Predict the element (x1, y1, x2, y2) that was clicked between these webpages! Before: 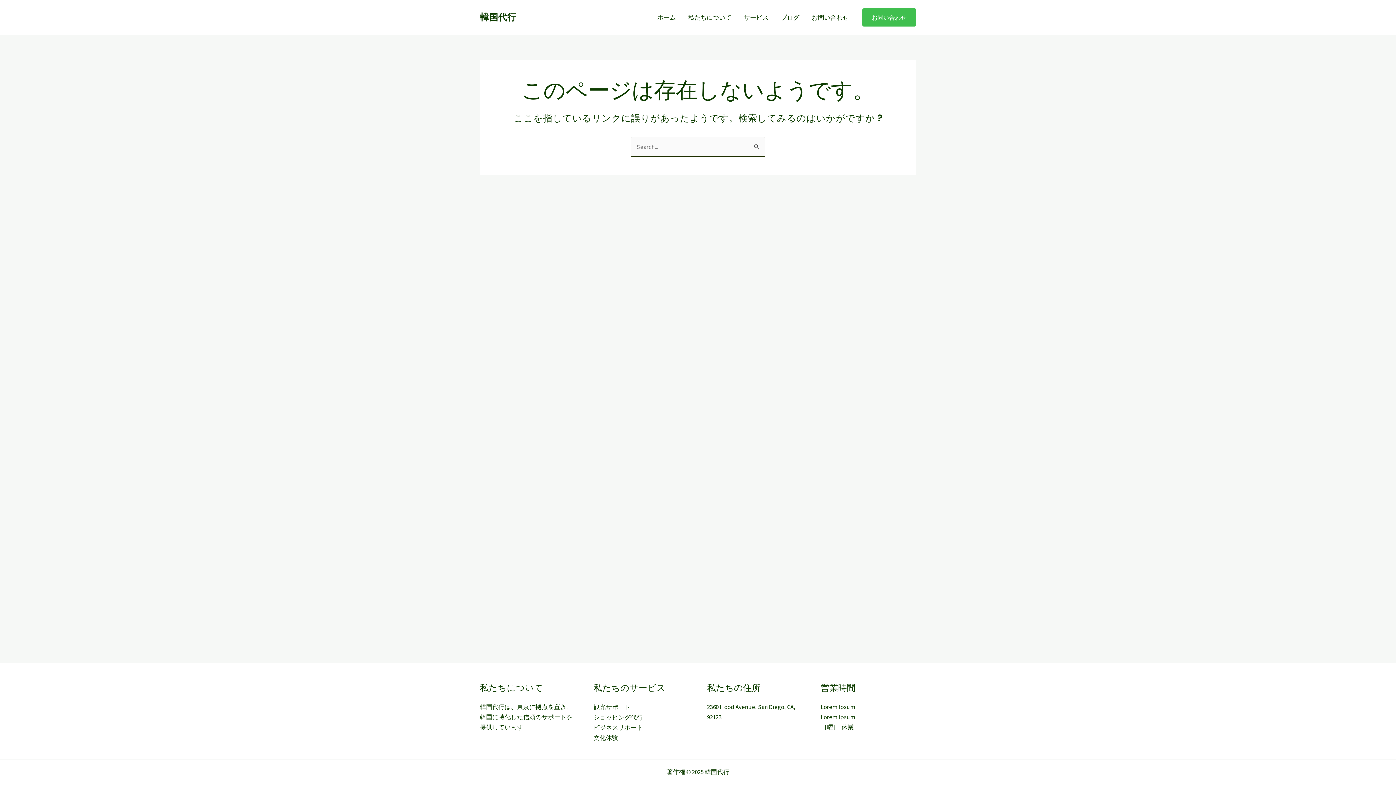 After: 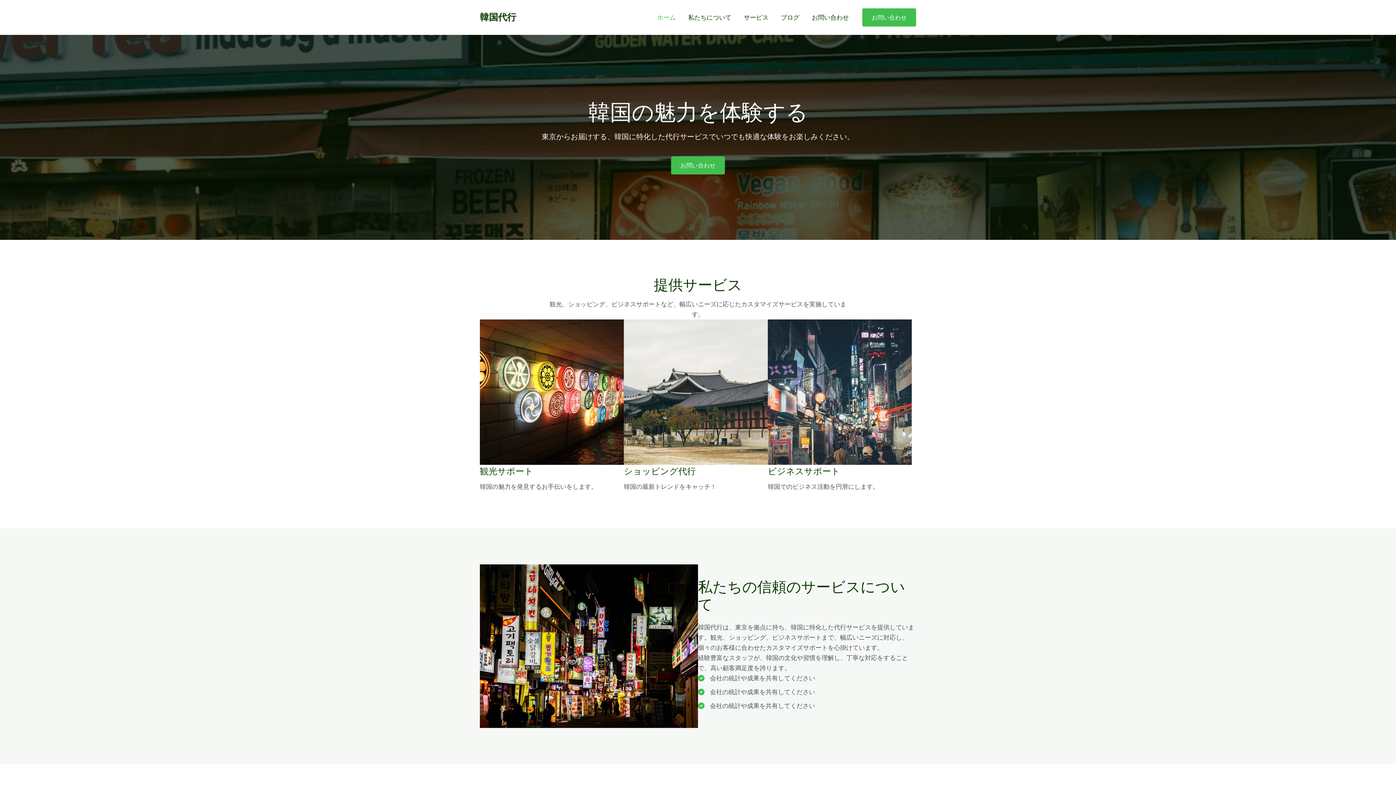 Action: bbox: (651, 0, 682, 34) label: ホーム